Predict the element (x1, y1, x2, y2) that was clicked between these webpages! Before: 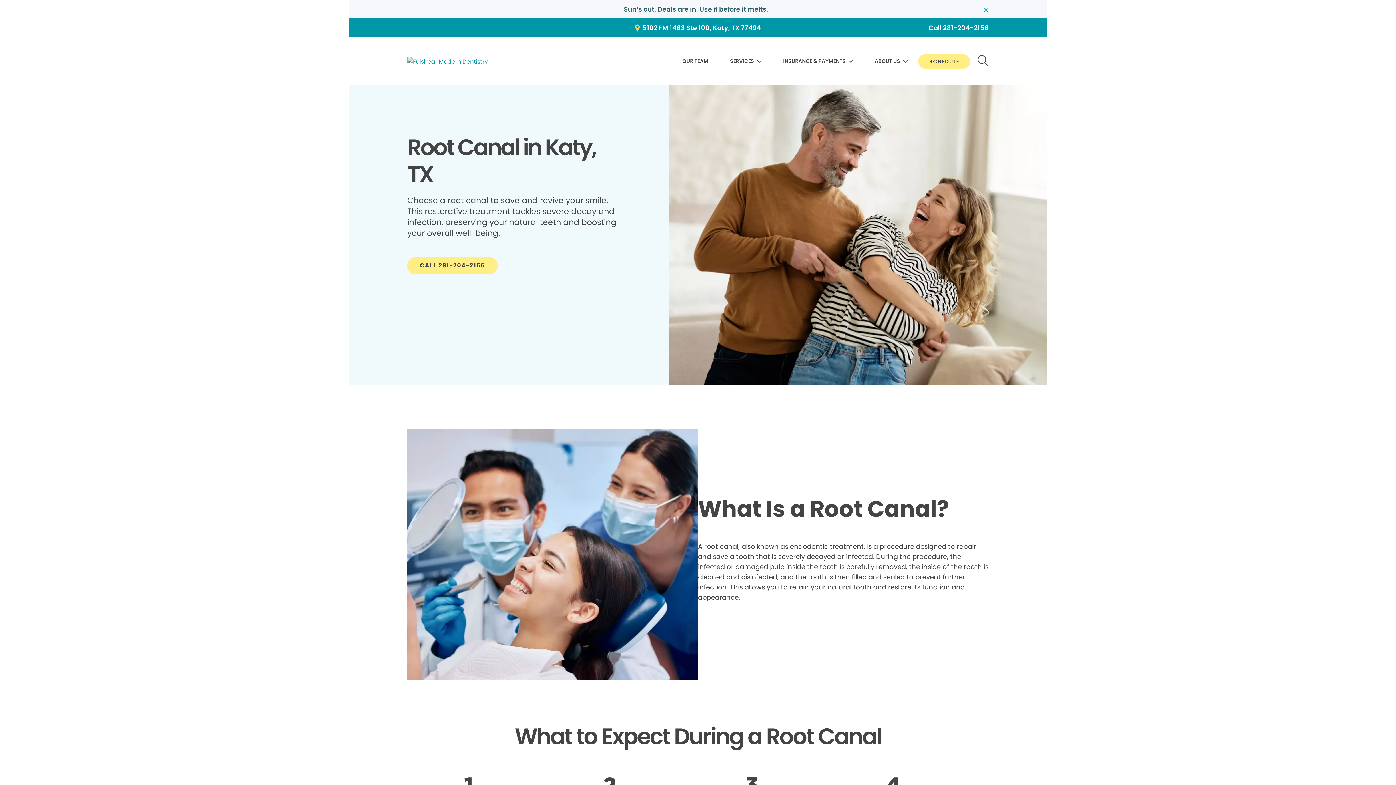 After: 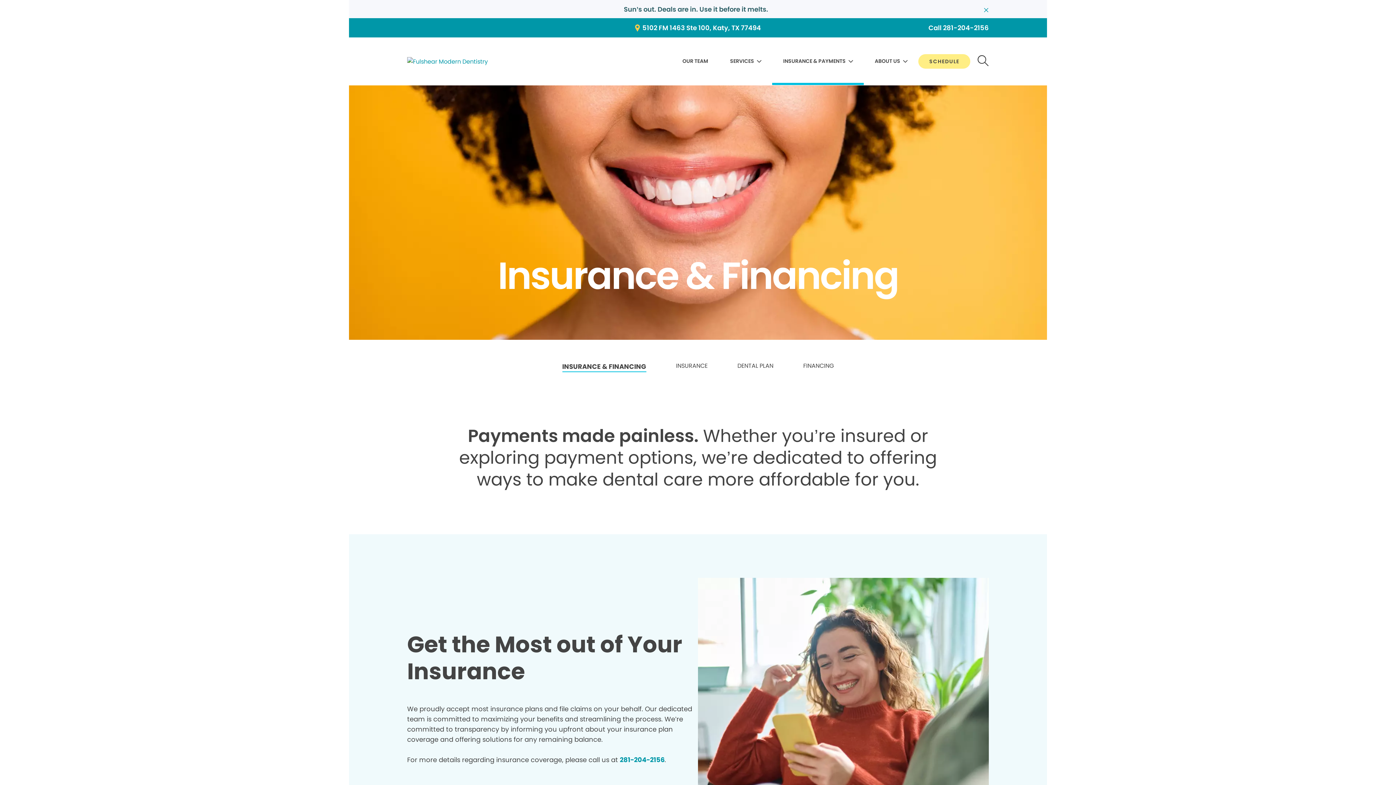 Action: label: INSURANCE & PAYMENTS bbox: (783, 55, 853, 68)